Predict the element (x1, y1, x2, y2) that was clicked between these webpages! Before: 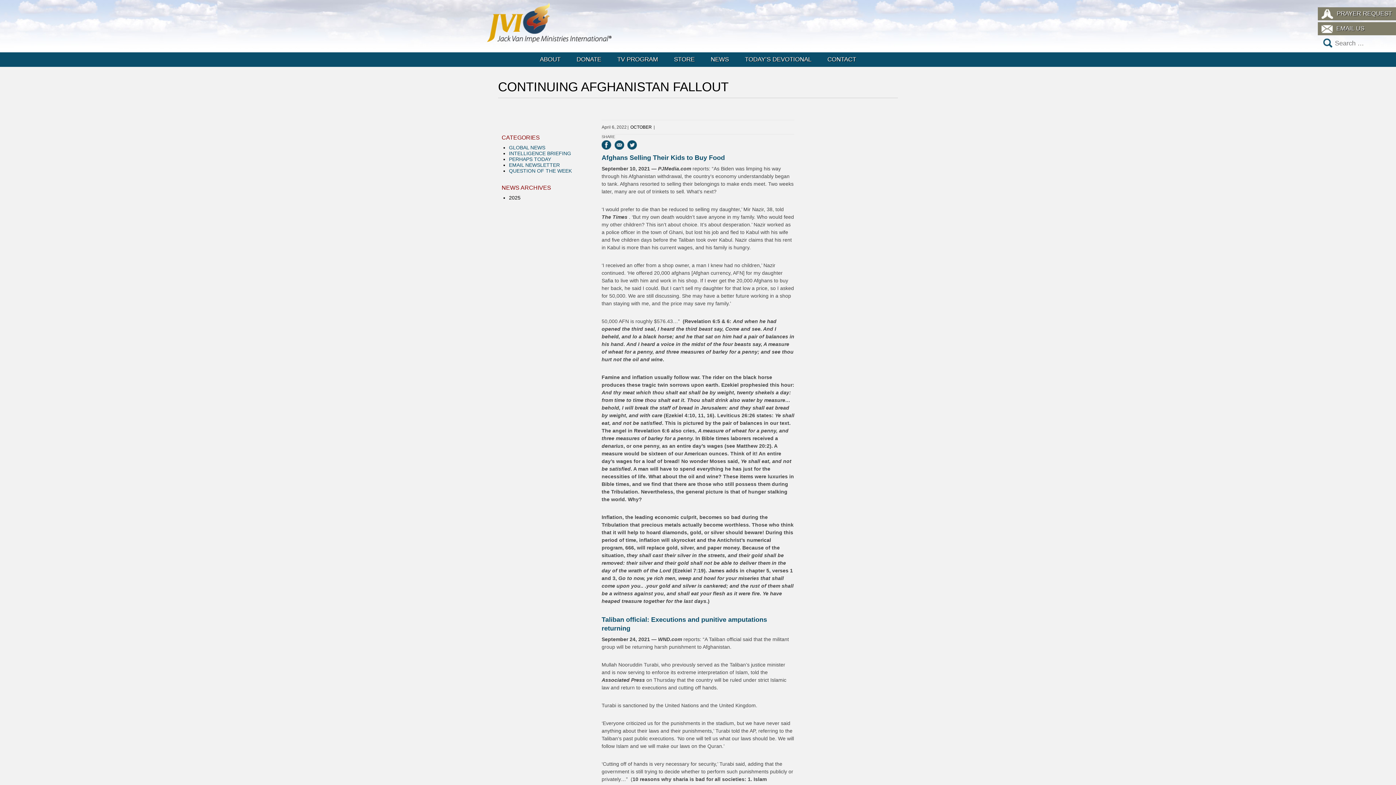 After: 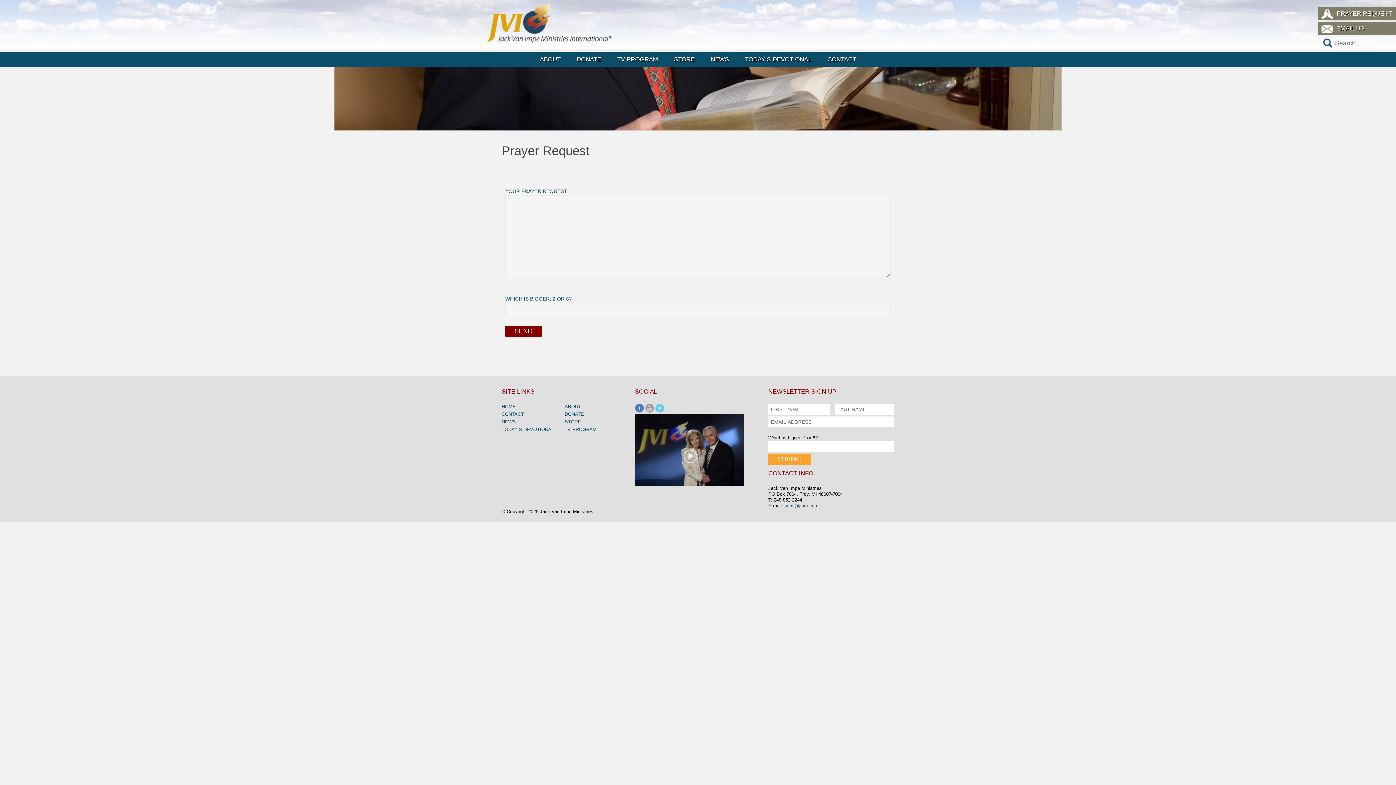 Action: bbox: (1318, 7, 1396, 20) label: PRAYER REQUEST